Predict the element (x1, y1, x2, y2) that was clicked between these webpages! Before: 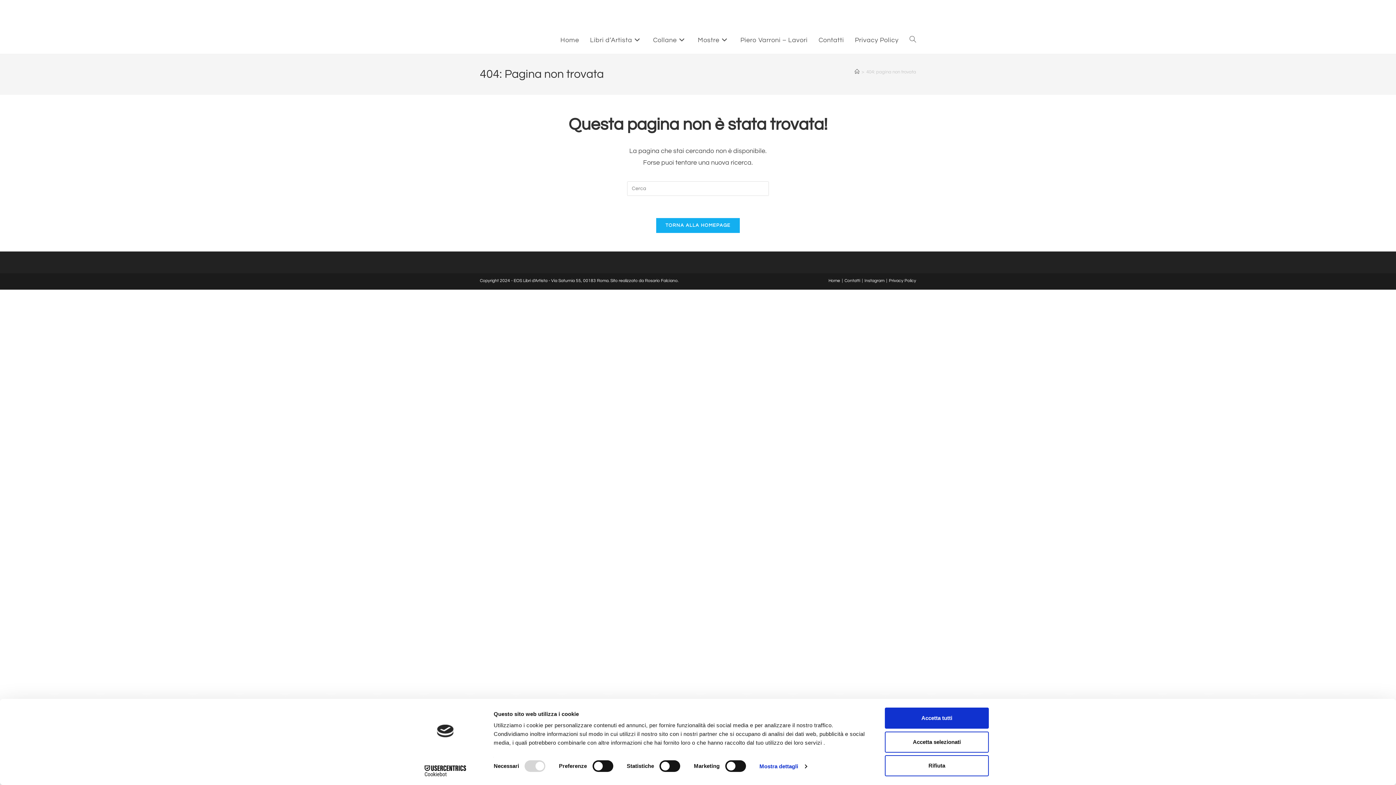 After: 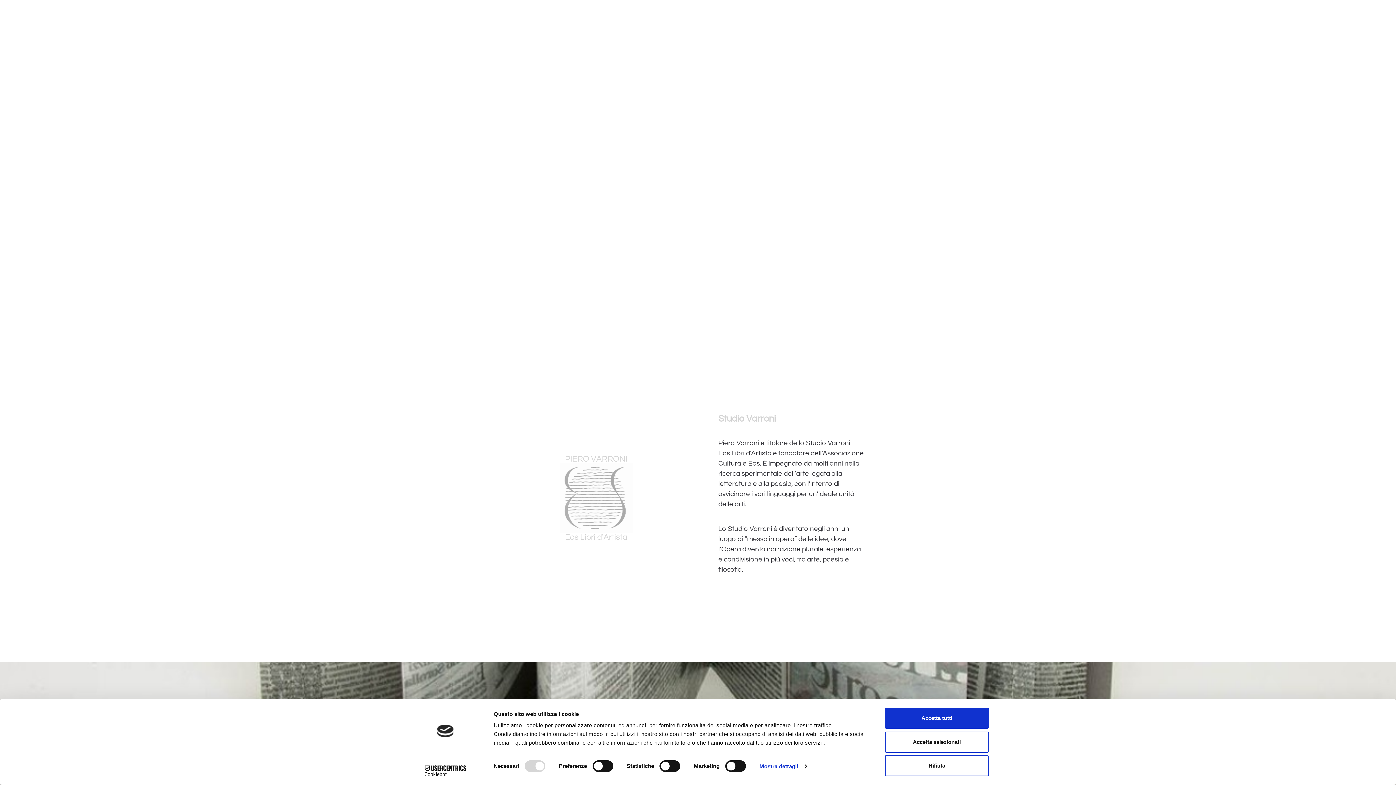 Action: label: Eos Libri d'Artista - Studio Varroni bbox: (480, 8, 609, 17)